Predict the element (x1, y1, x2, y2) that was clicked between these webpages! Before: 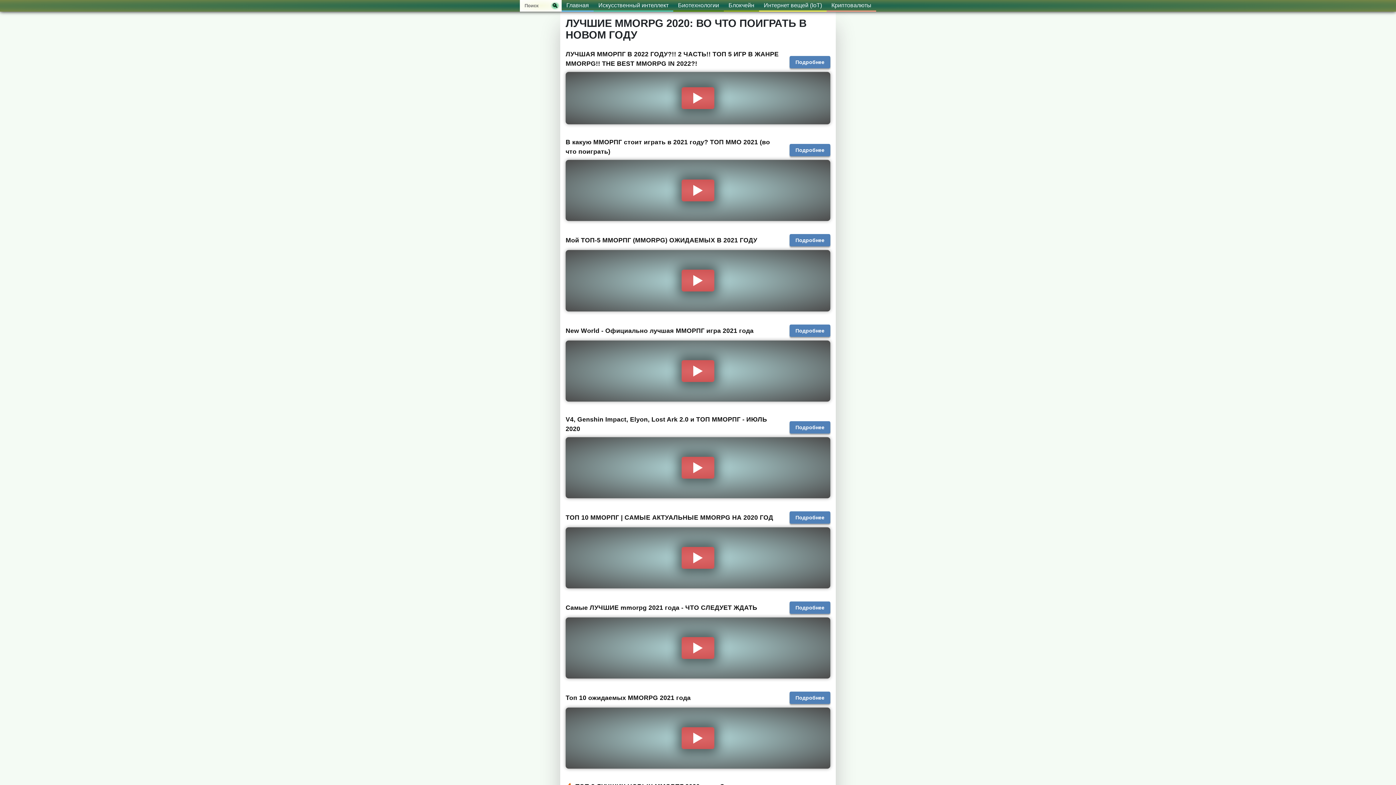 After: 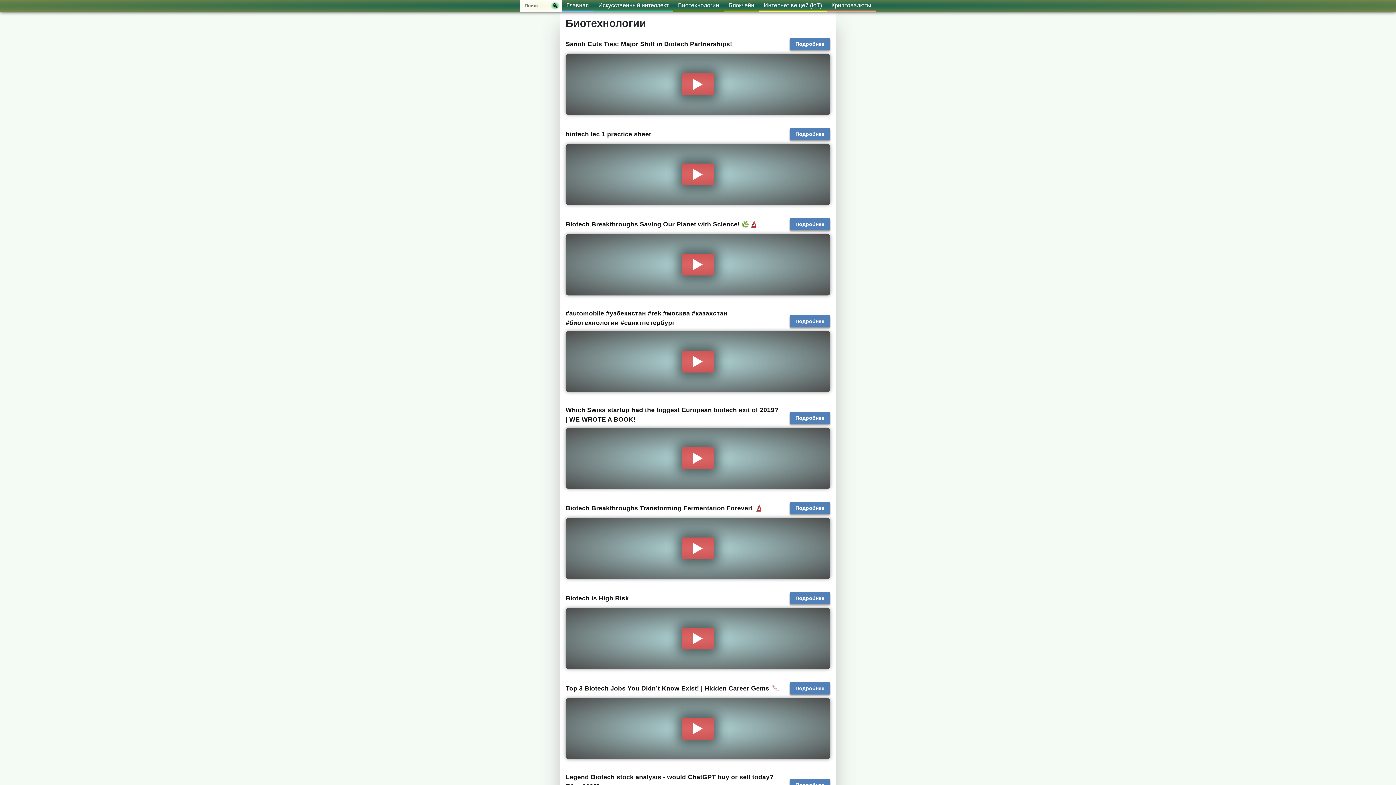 Action: bbox: (673, 0, 724, 11) label: Биотехнологии